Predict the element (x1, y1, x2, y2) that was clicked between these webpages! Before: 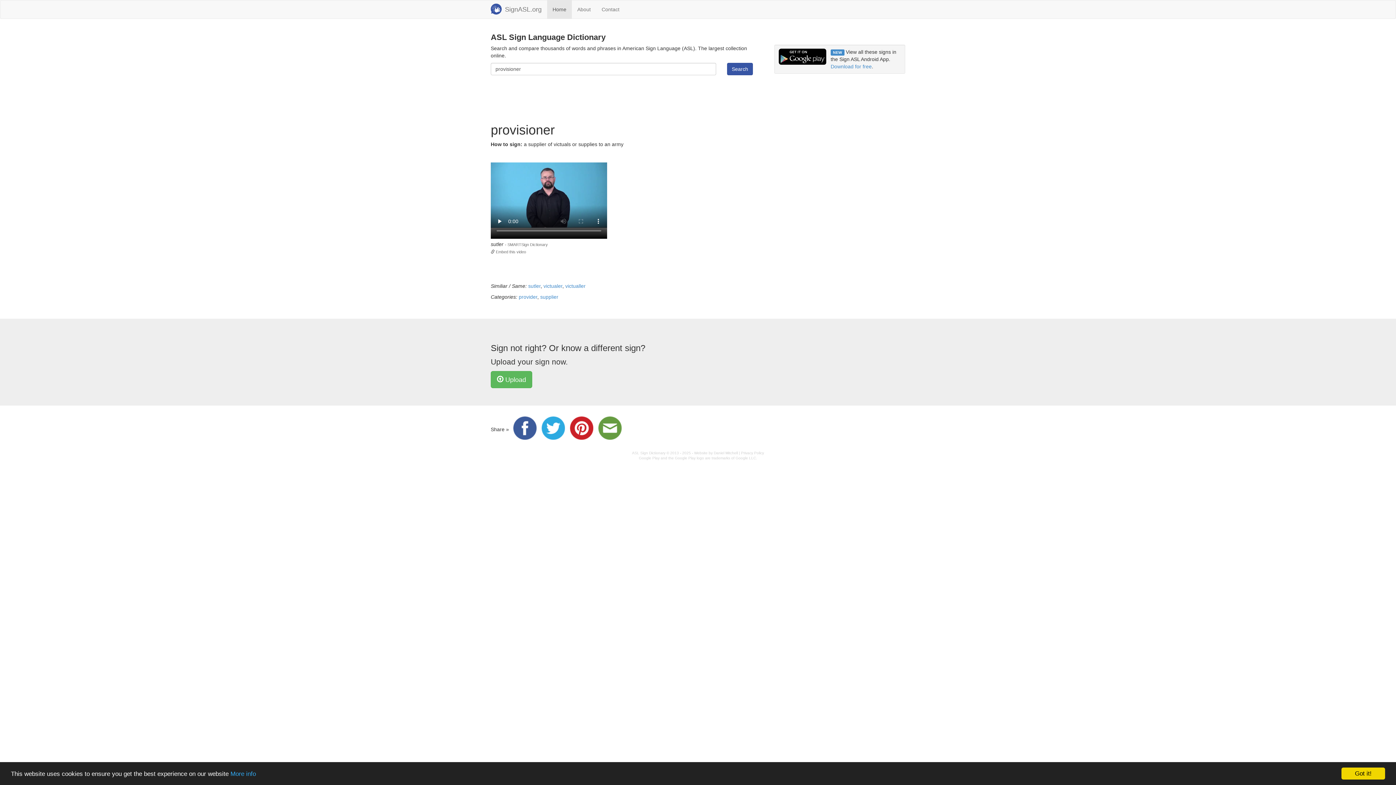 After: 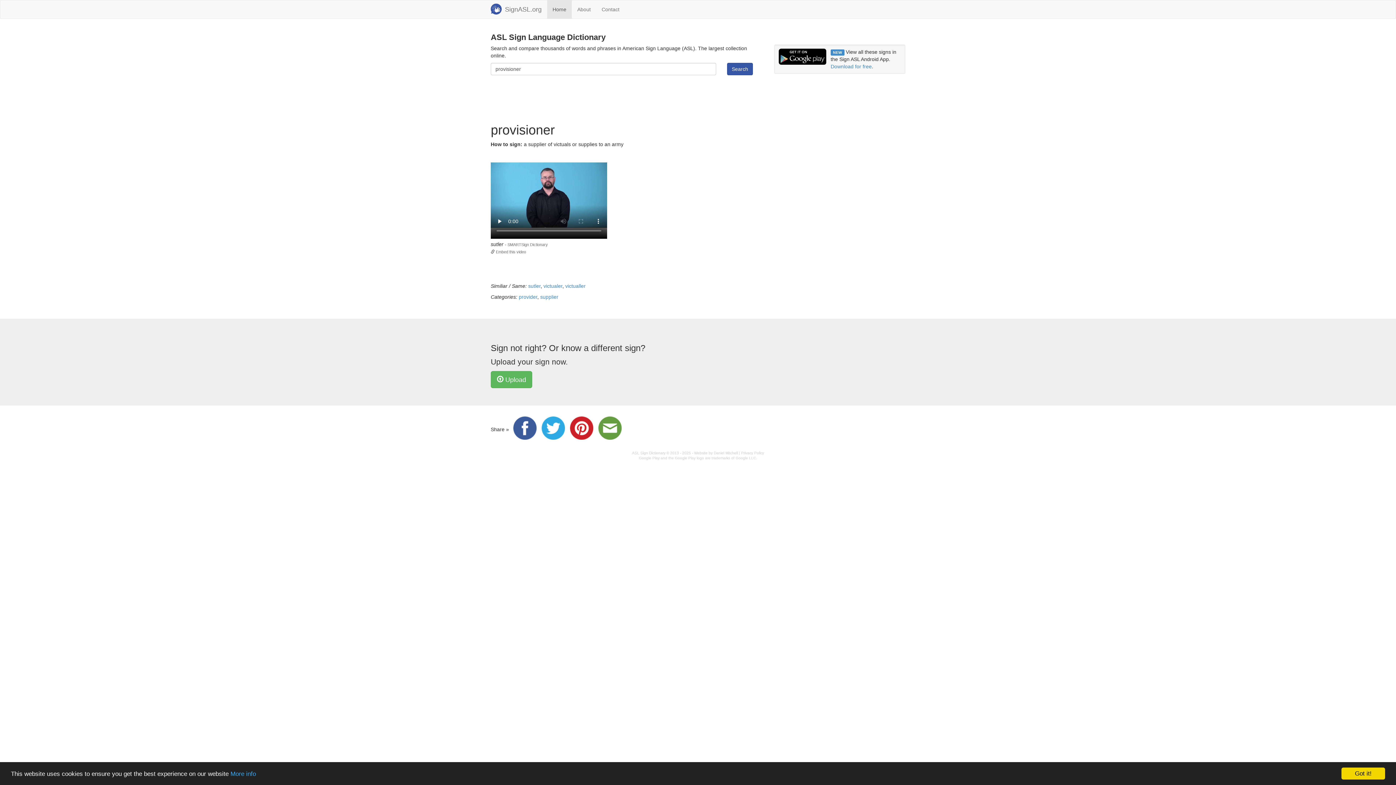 Action: bbox: (598, 426, 625, 432)